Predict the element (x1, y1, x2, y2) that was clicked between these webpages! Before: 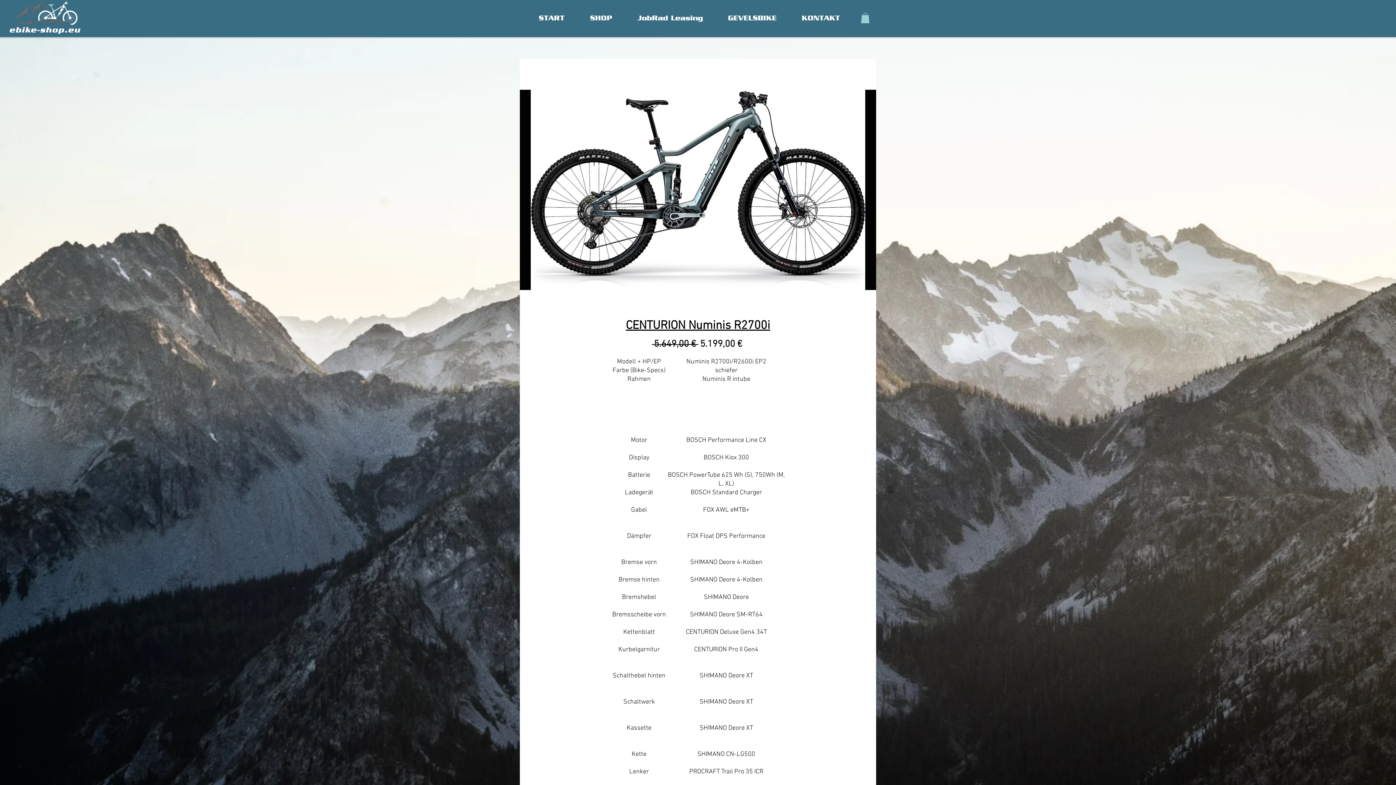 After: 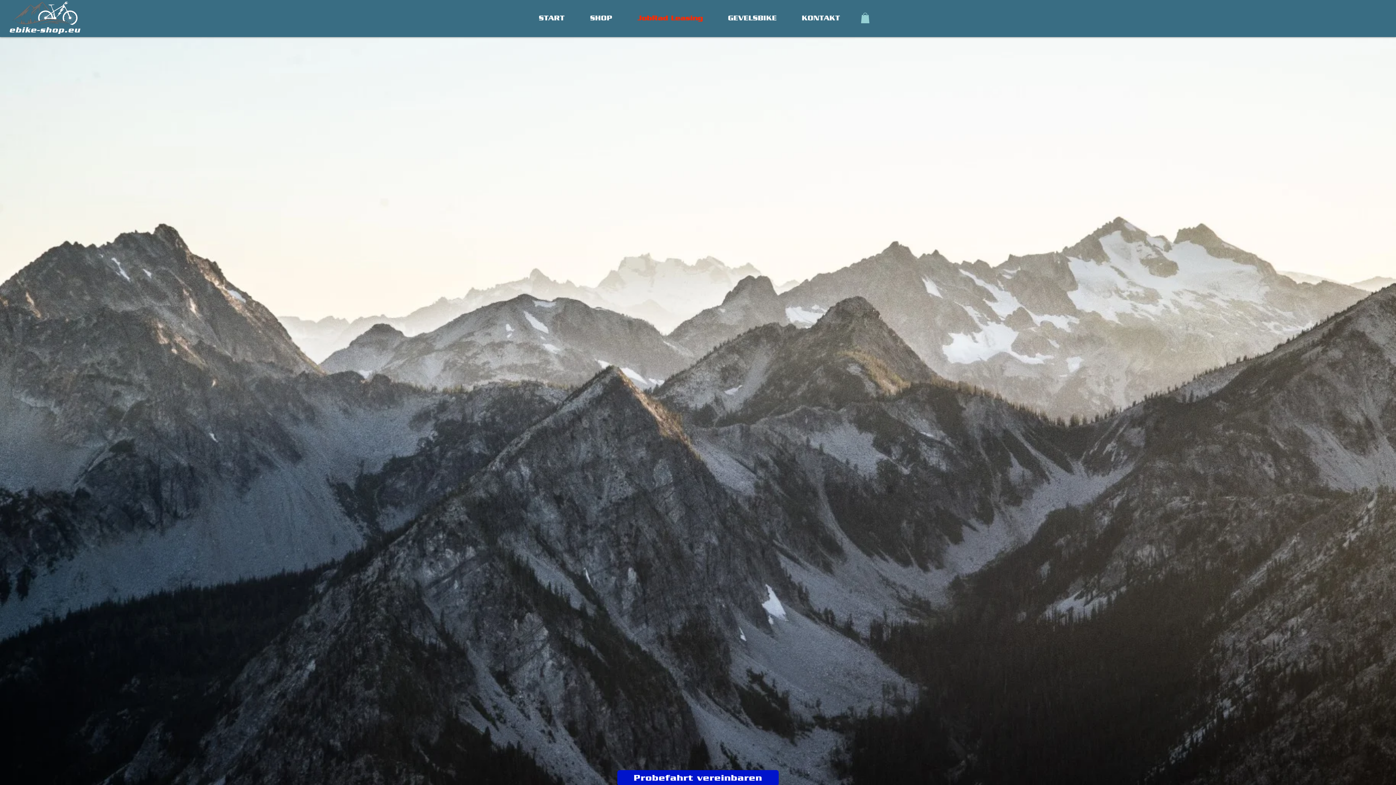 Action: label: JobRad Leasing bbox: (625, 8, 715, 28)